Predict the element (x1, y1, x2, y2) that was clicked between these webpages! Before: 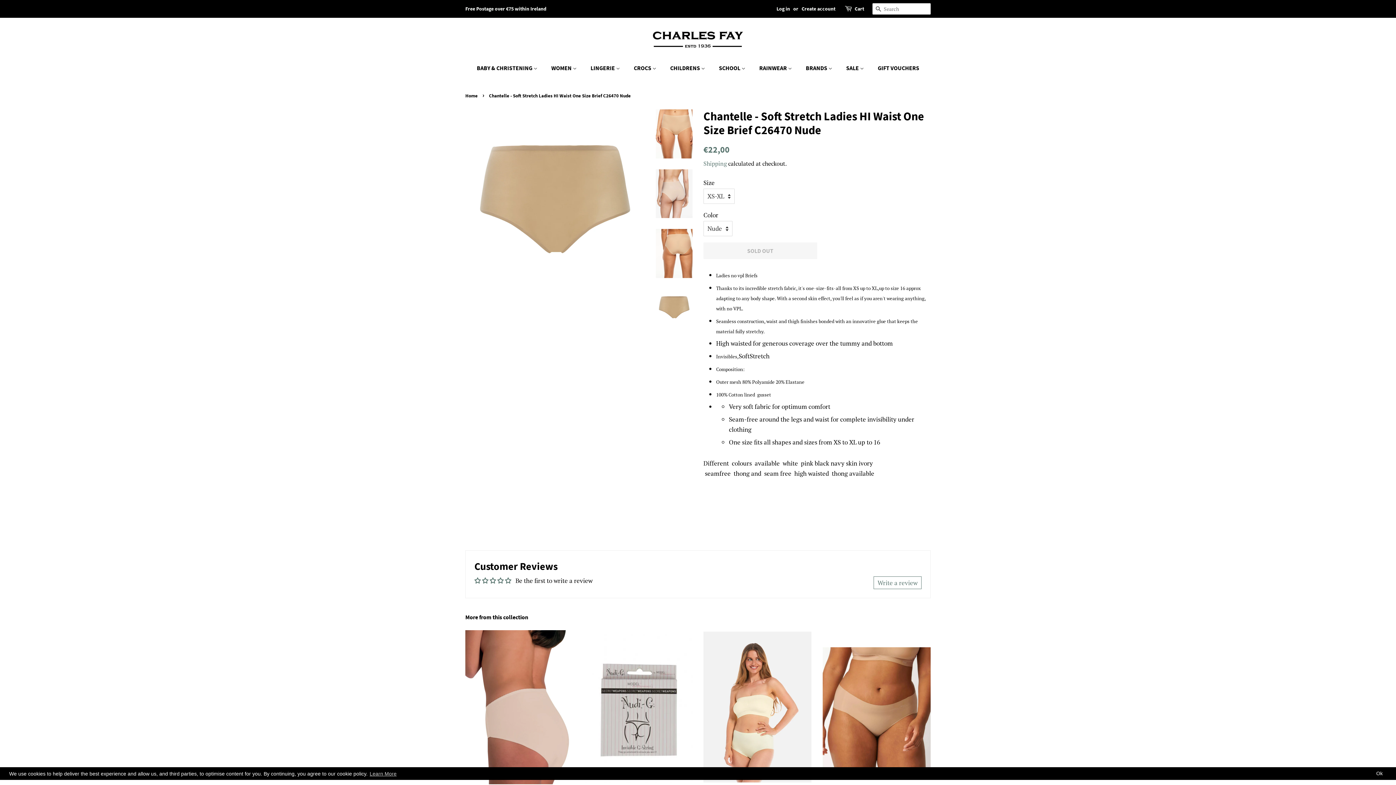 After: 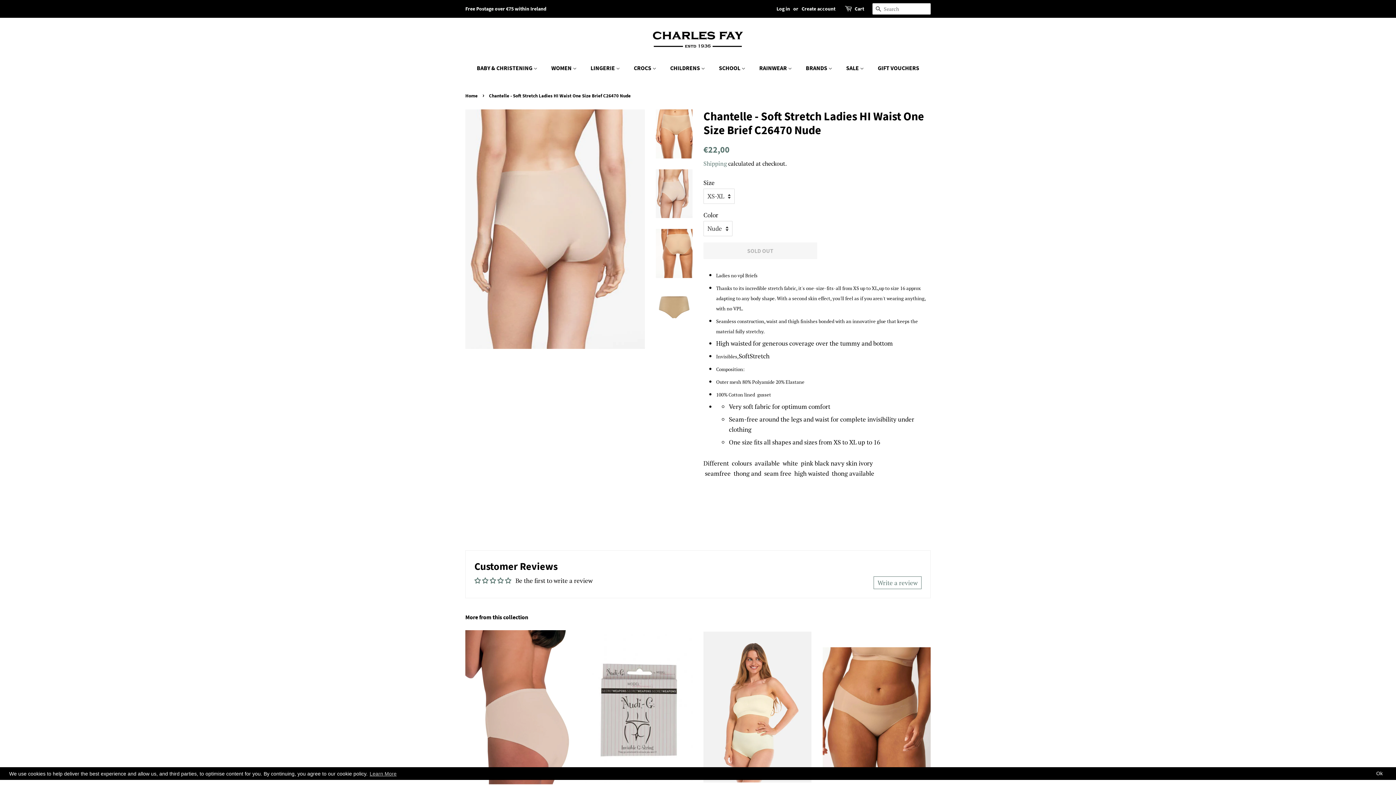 Action: bbox: (656, 169, 692, 218)